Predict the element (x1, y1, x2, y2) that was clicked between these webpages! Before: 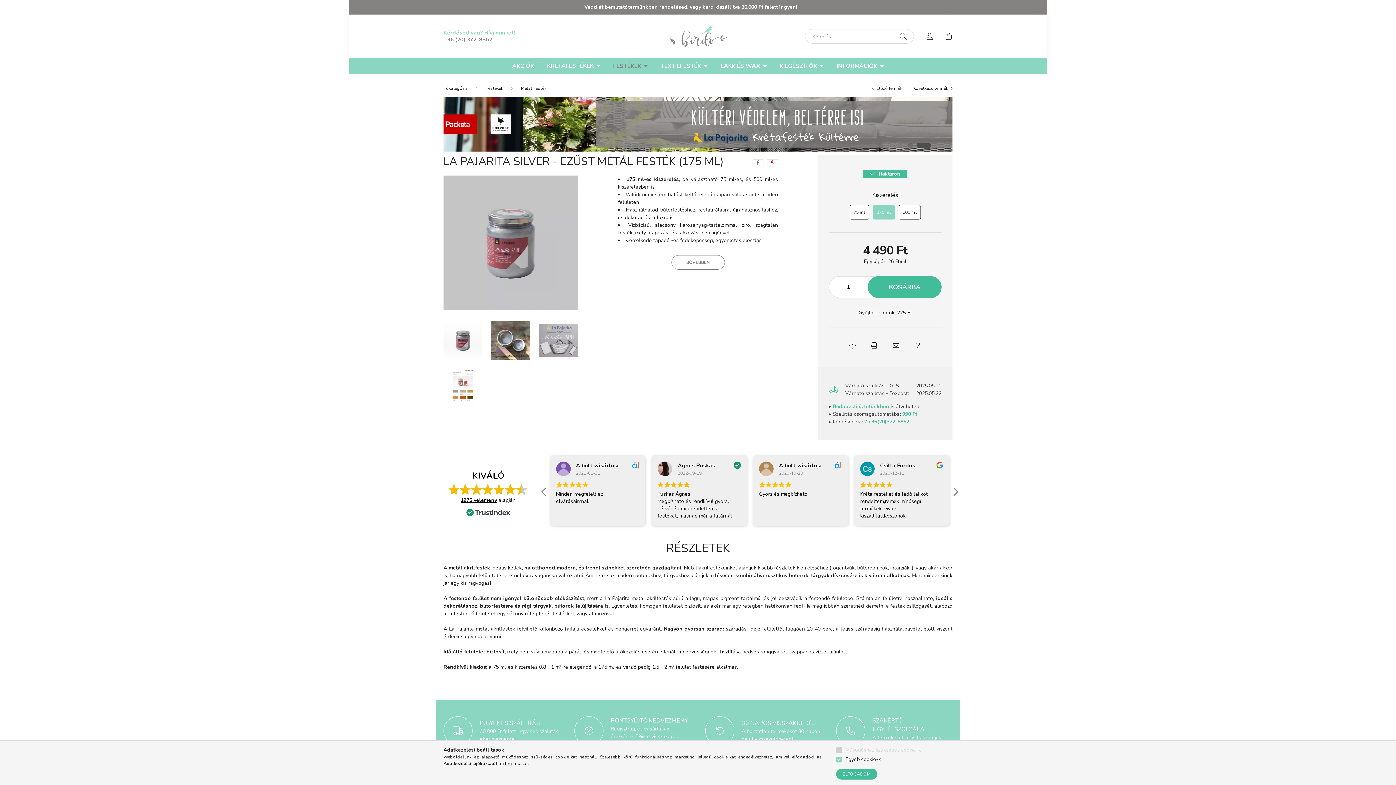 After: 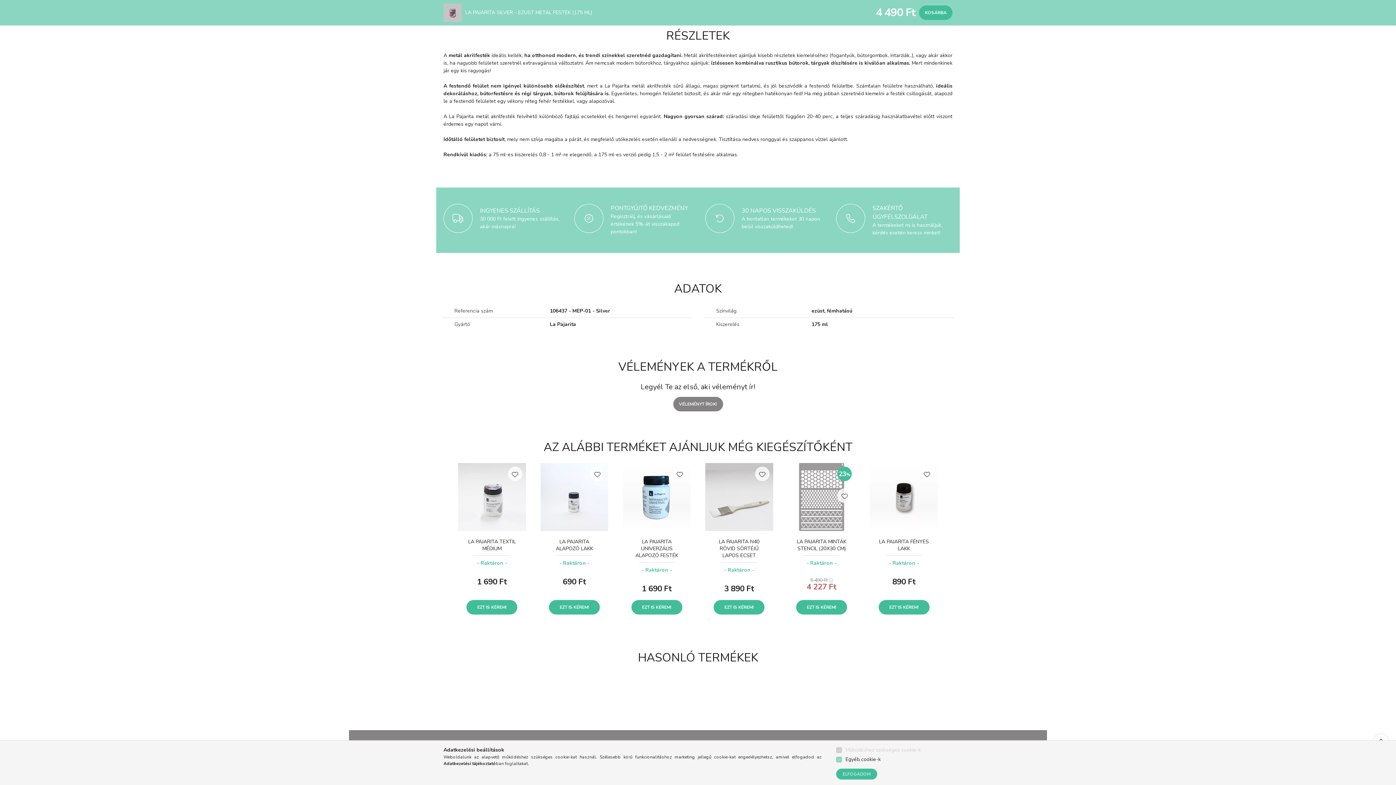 Action: label: BŐVEBBEN bbox: (671, 255, 724, 269)